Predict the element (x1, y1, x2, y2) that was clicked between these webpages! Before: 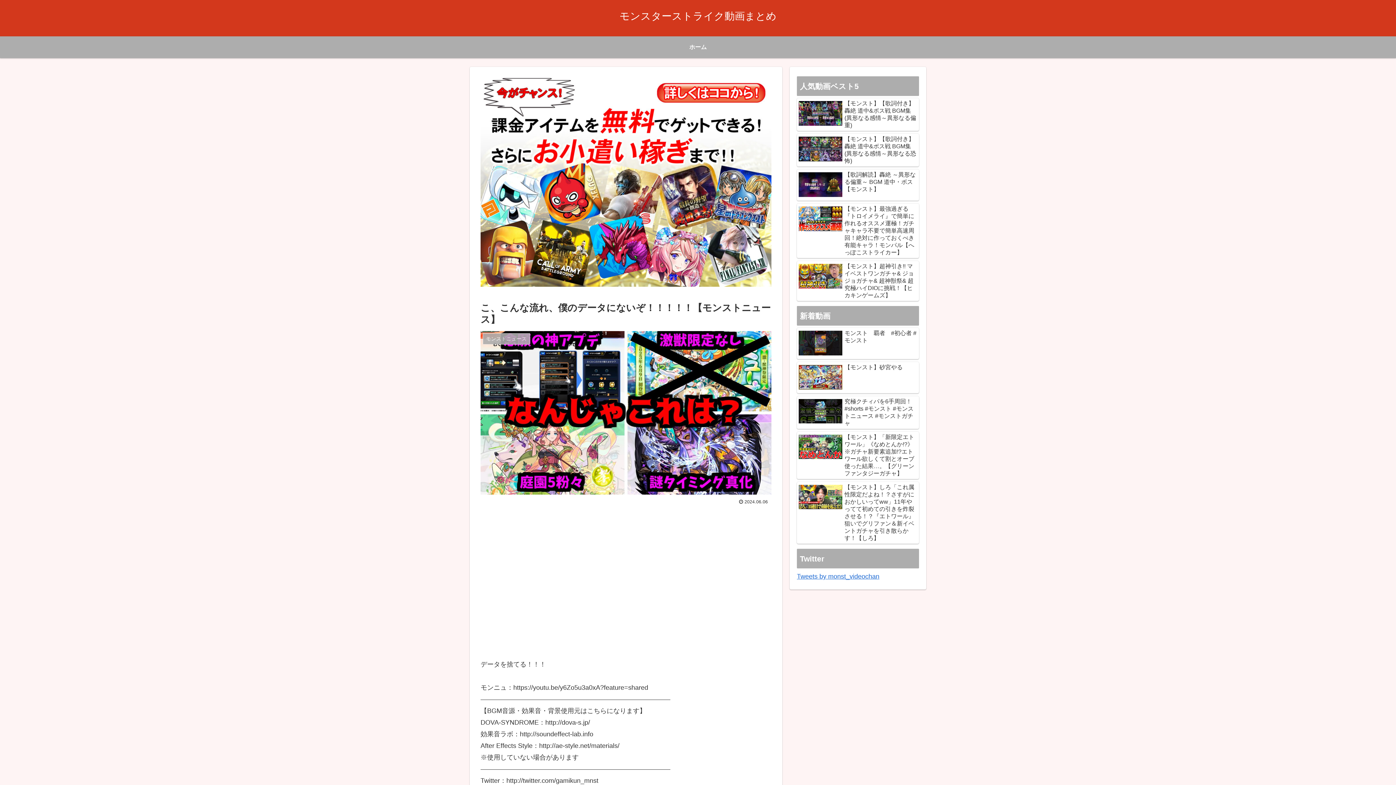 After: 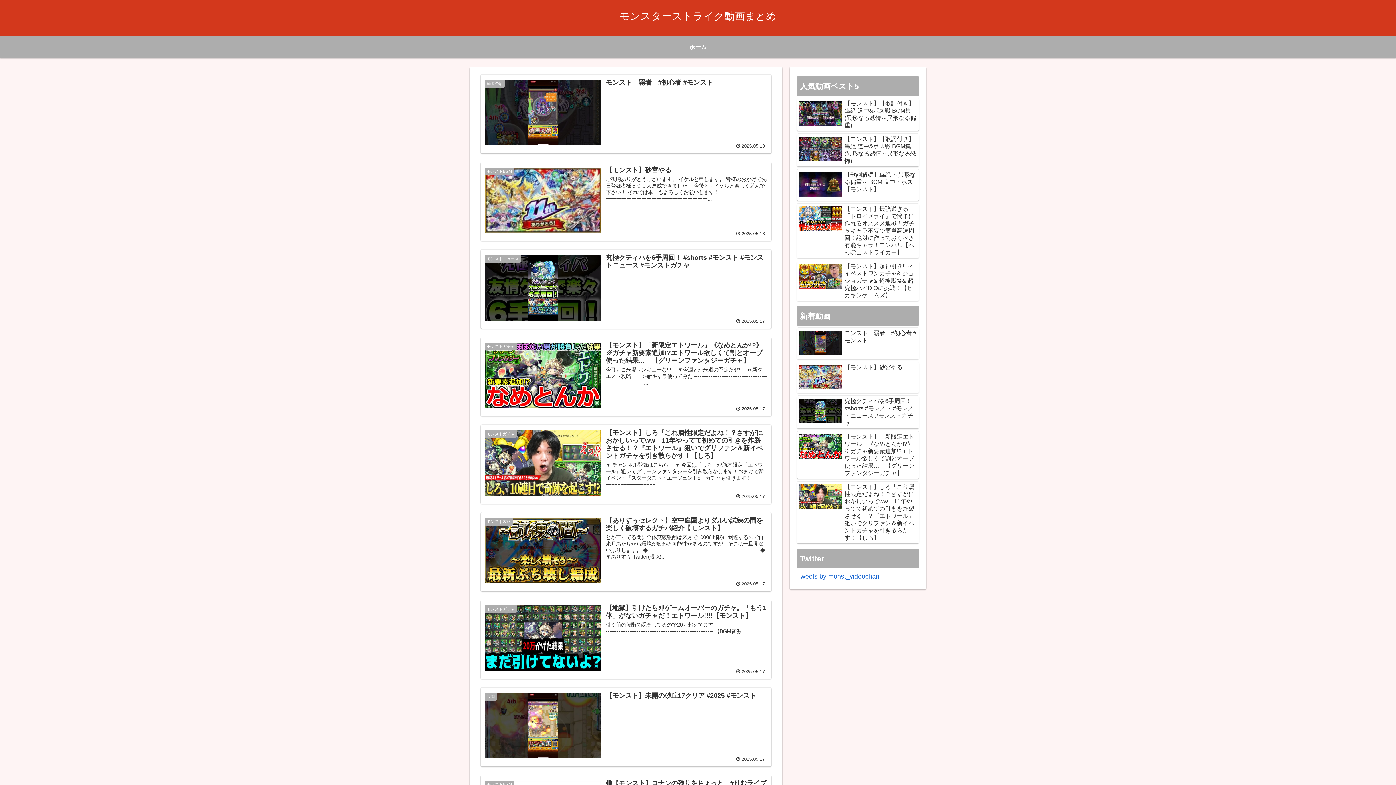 Action: label: ホーム bbox: (666, 36, 730, 58)